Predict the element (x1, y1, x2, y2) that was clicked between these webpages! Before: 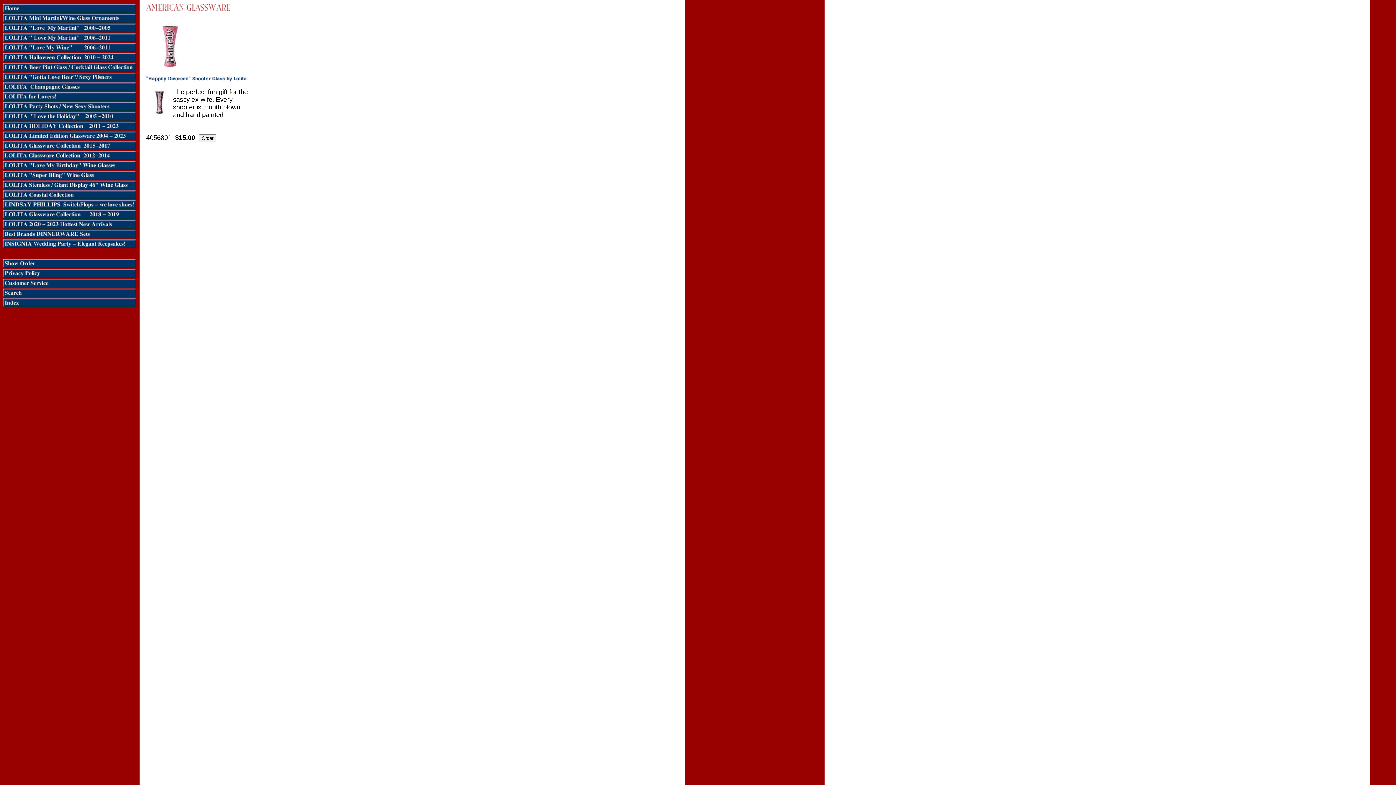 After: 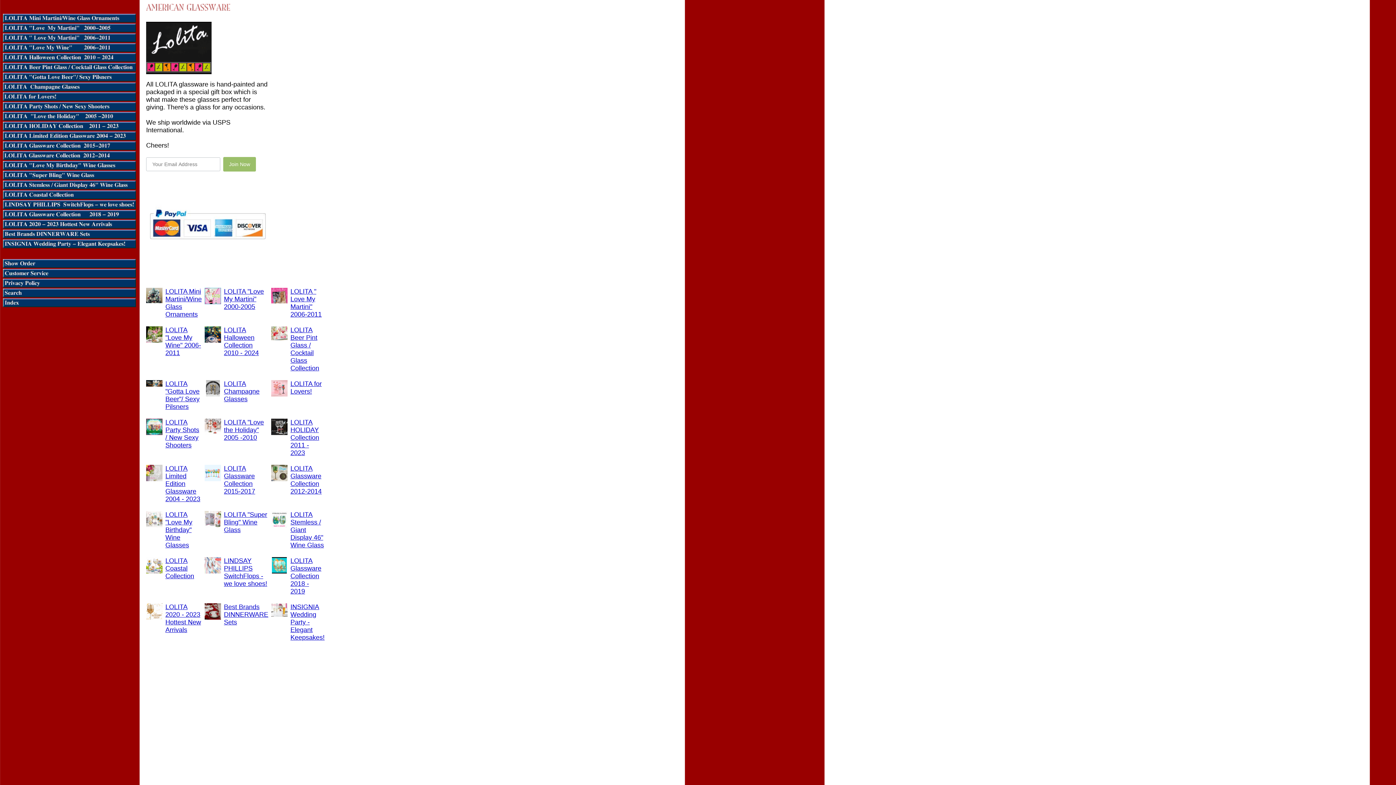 Action: bbox: (146, 9, 231, 15)